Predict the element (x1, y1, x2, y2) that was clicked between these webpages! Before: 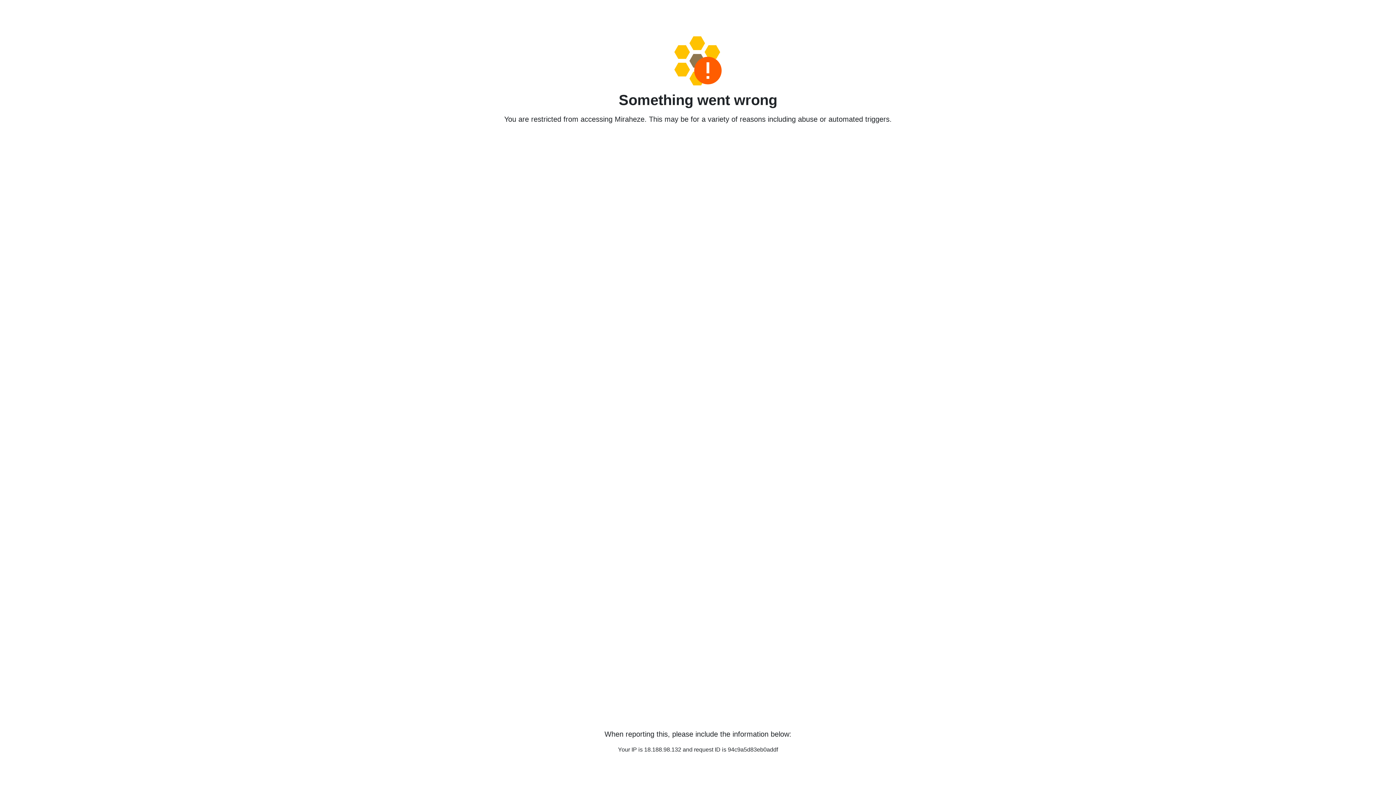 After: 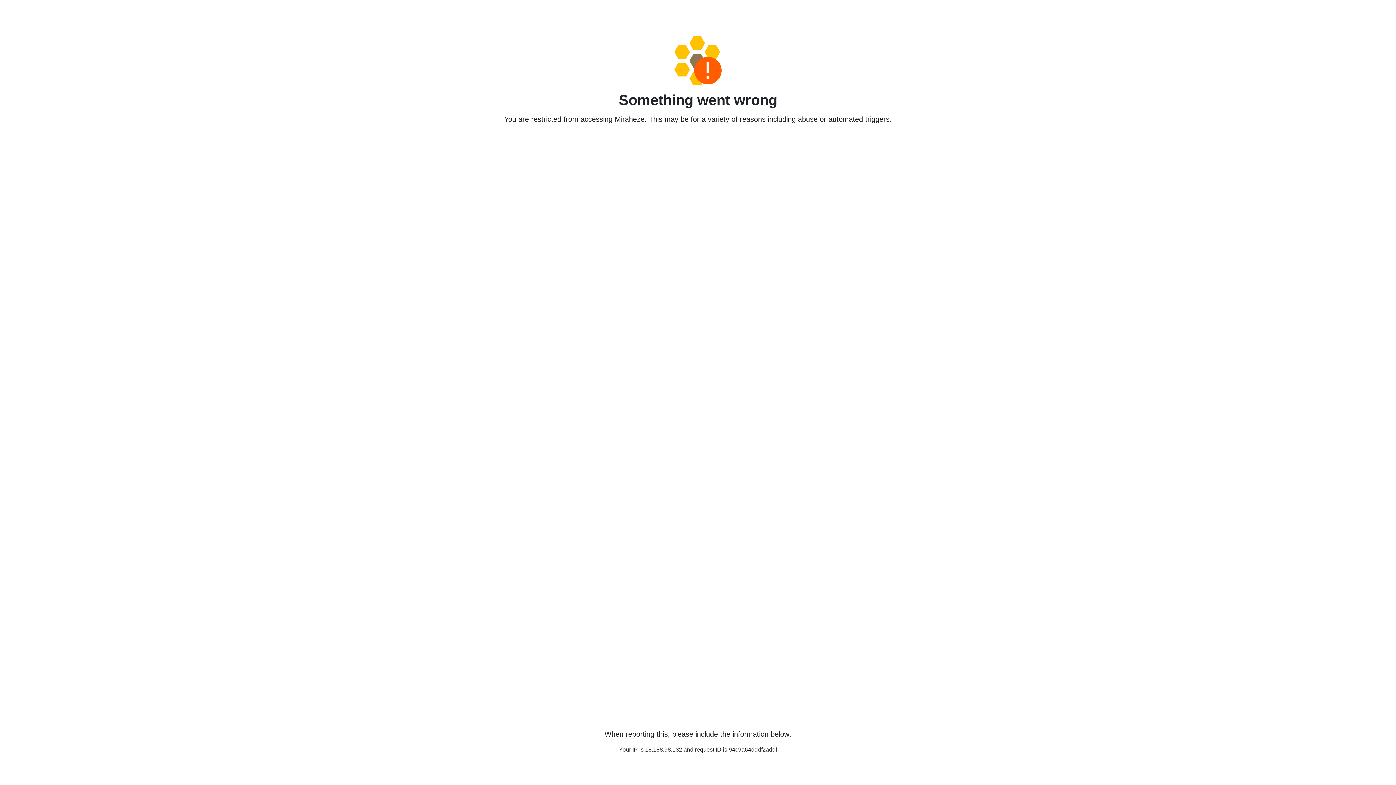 Action: bbox: (458, 36, 938, 85)